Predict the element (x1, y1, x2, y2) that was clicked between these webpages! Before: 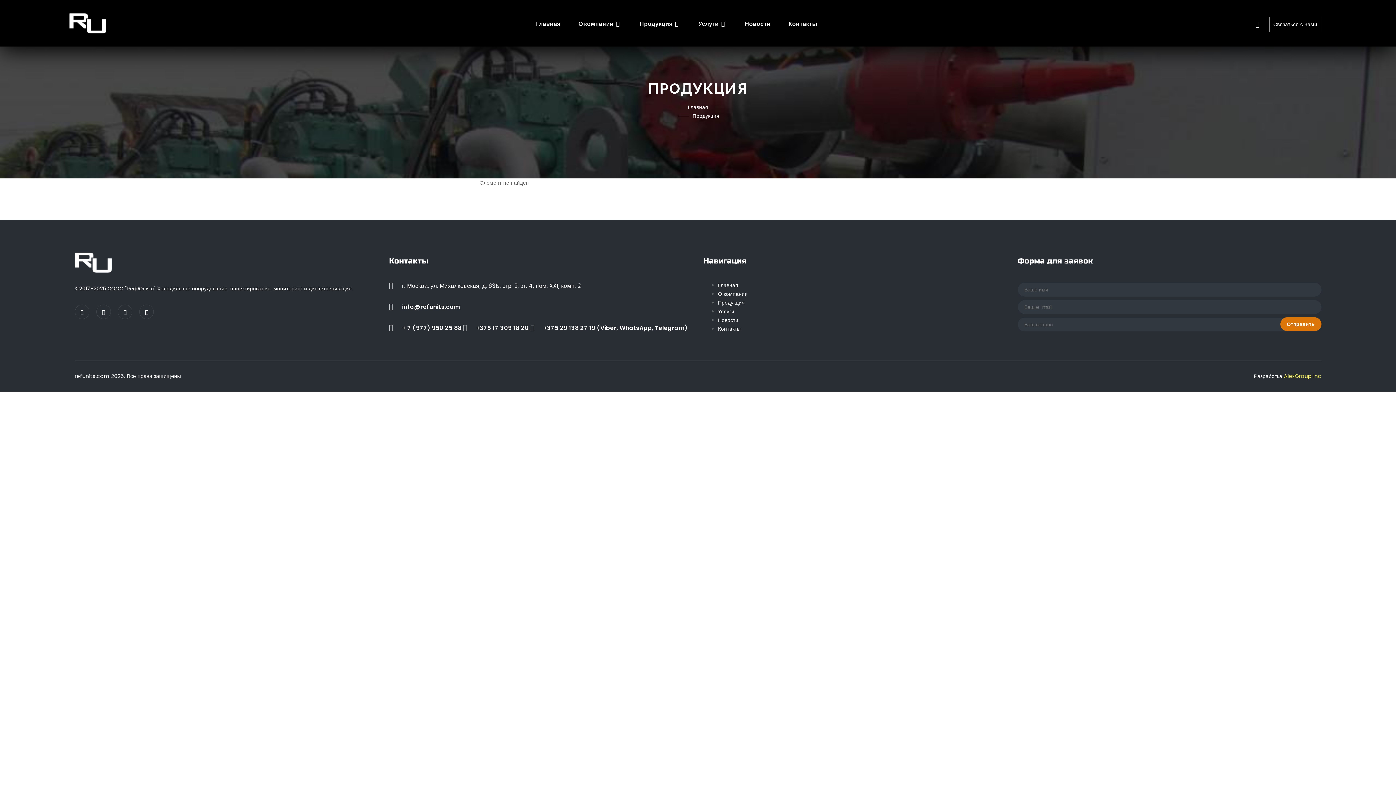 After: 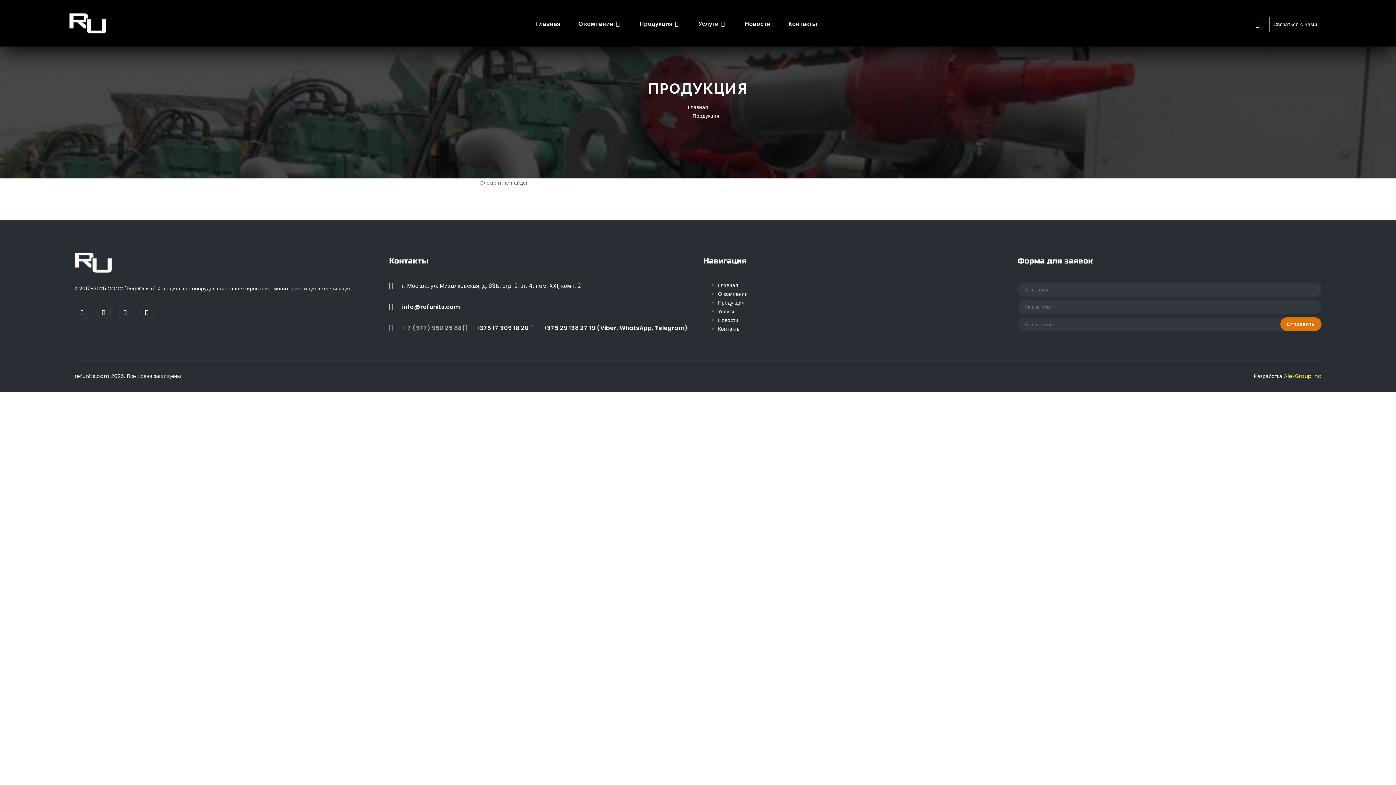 Action: bbox: (389, 323, 461, 333) label:  + 7 (977) 950 25 88